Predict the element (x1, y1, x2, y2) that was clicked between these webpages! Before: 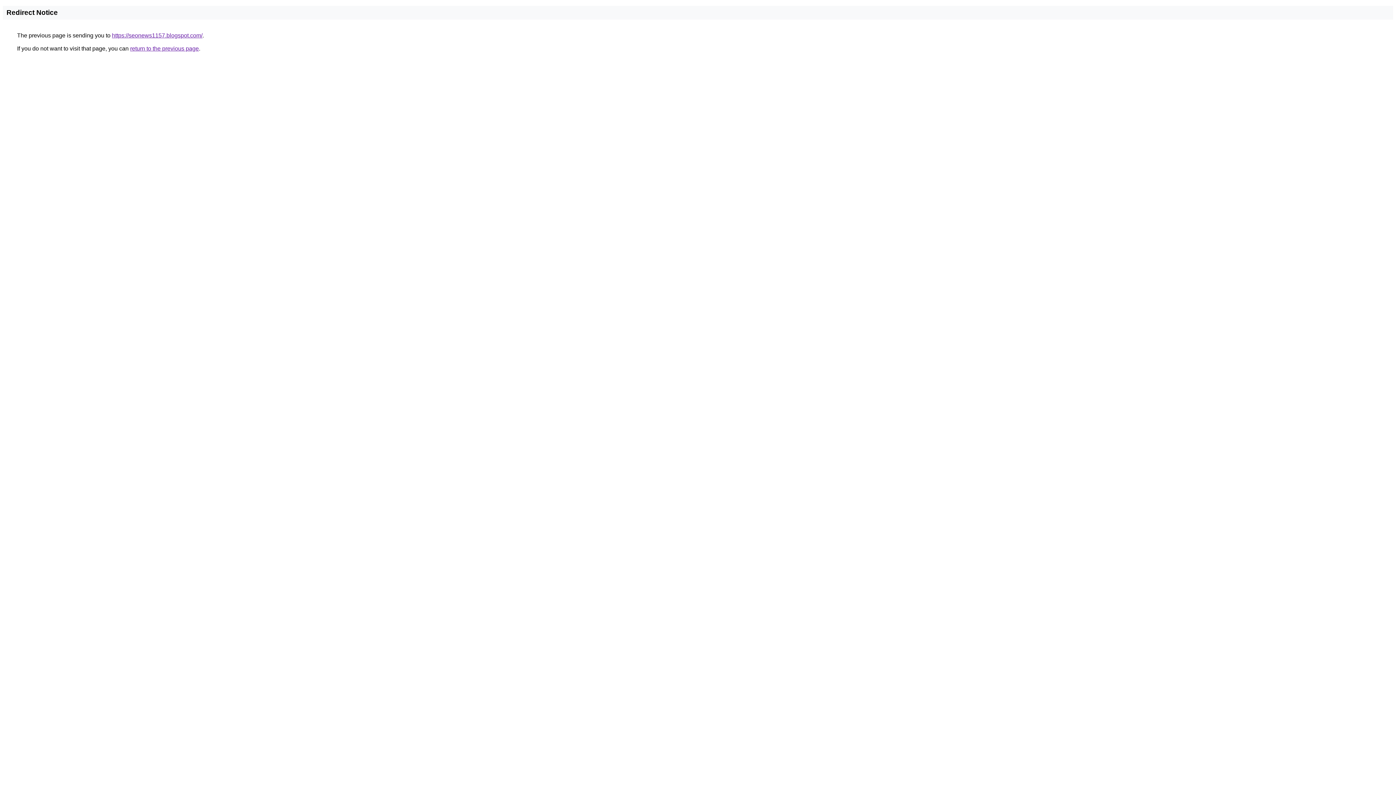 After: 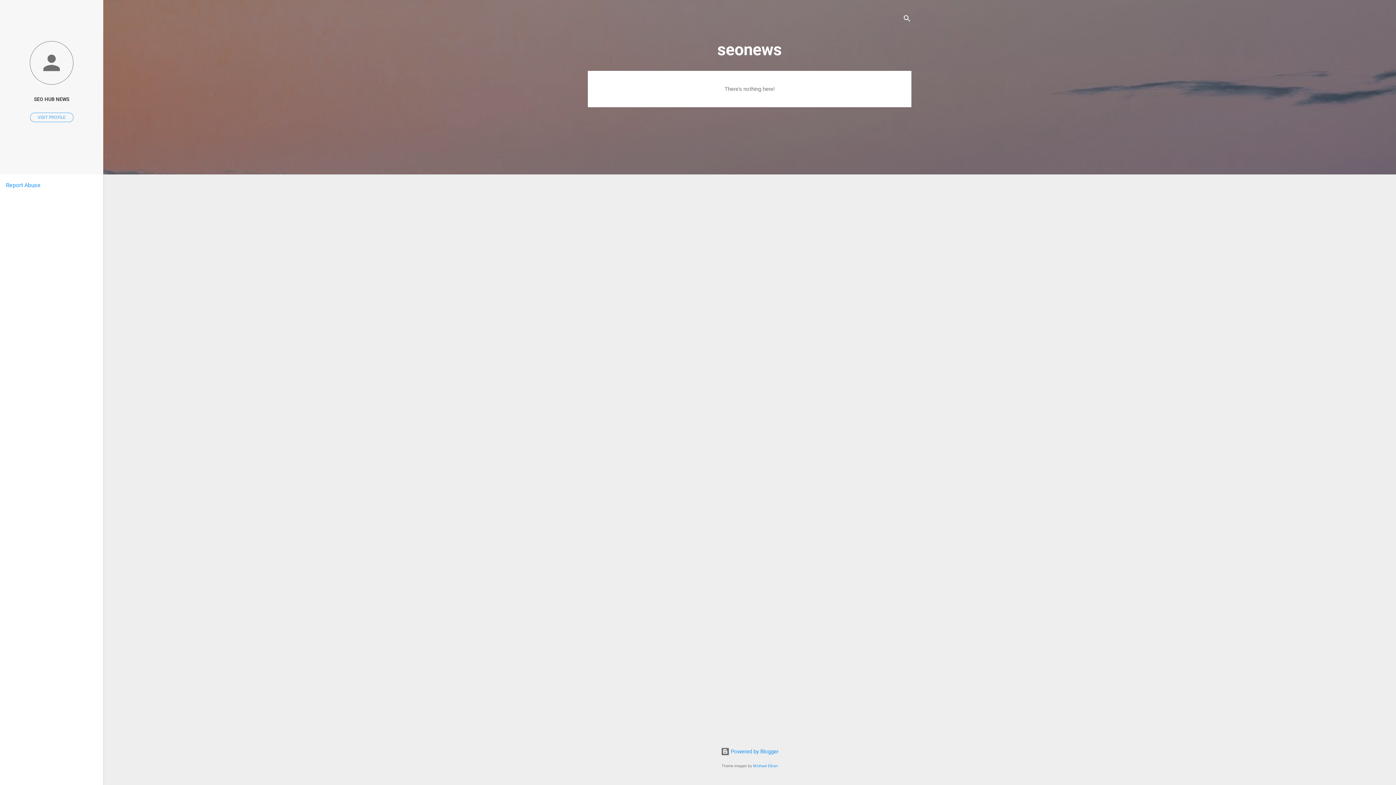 Action: label: https://seonews1157.blogspot.com/ bbox: (112, 32, 202, 38)